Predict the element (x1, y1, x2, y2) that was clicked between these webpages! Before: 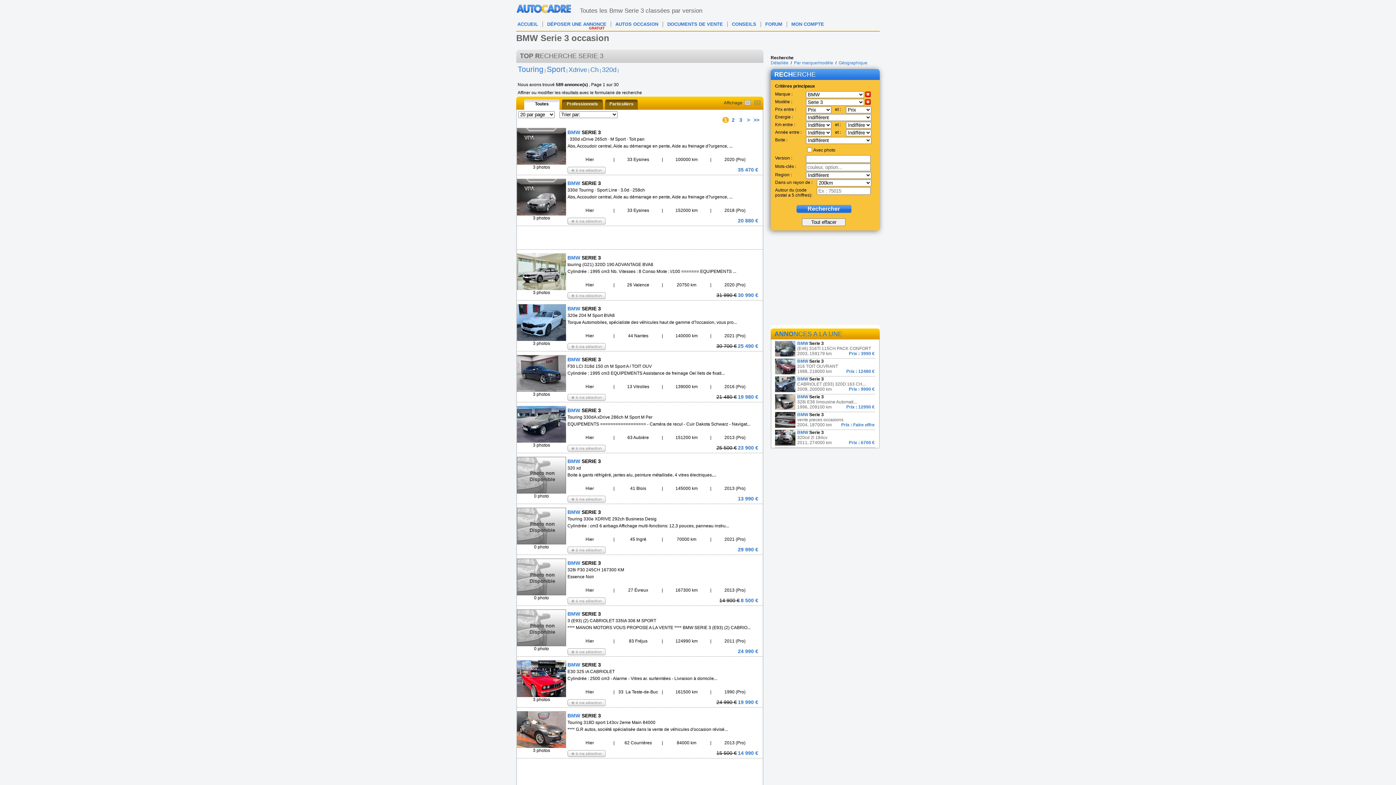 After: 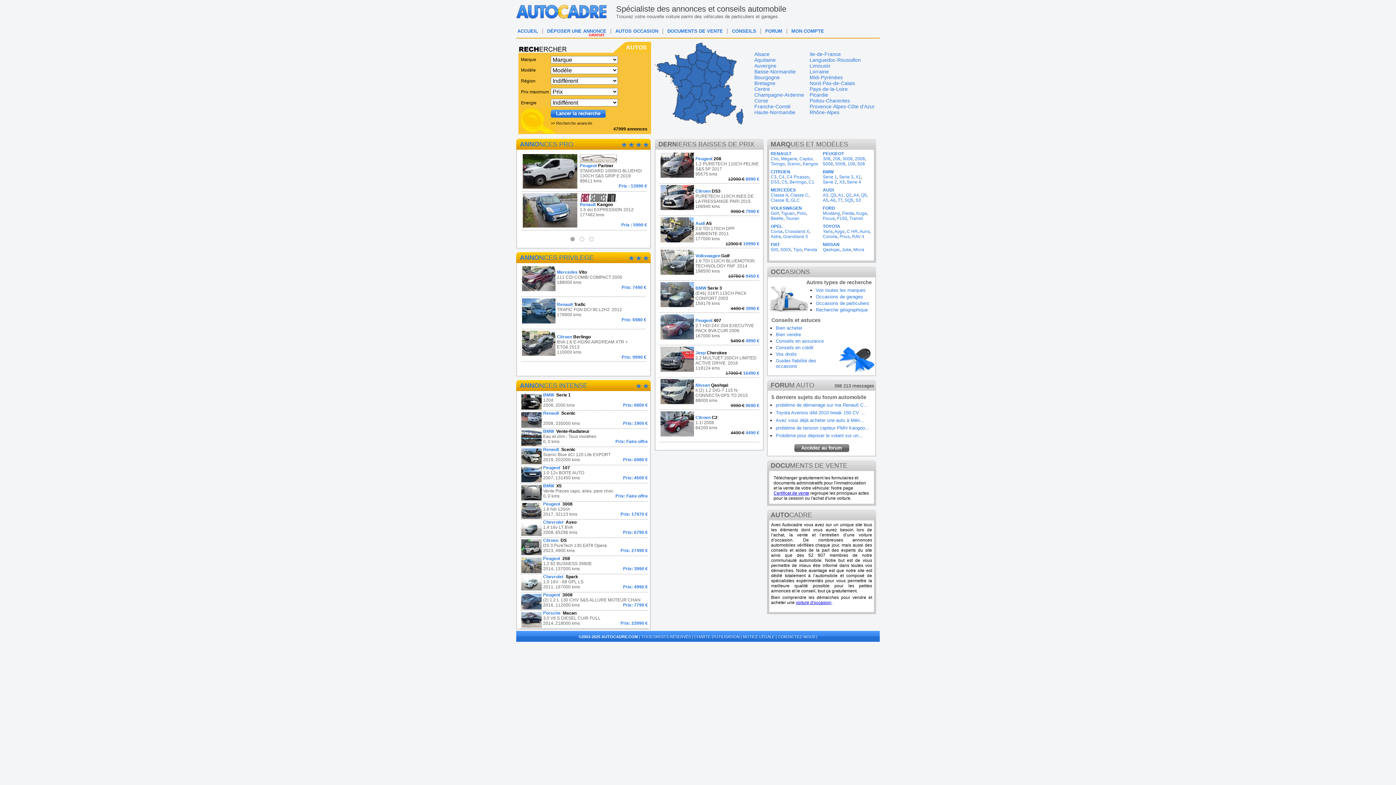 Action: label: ACCUEIL bbox: (517, 21, 538, 26)